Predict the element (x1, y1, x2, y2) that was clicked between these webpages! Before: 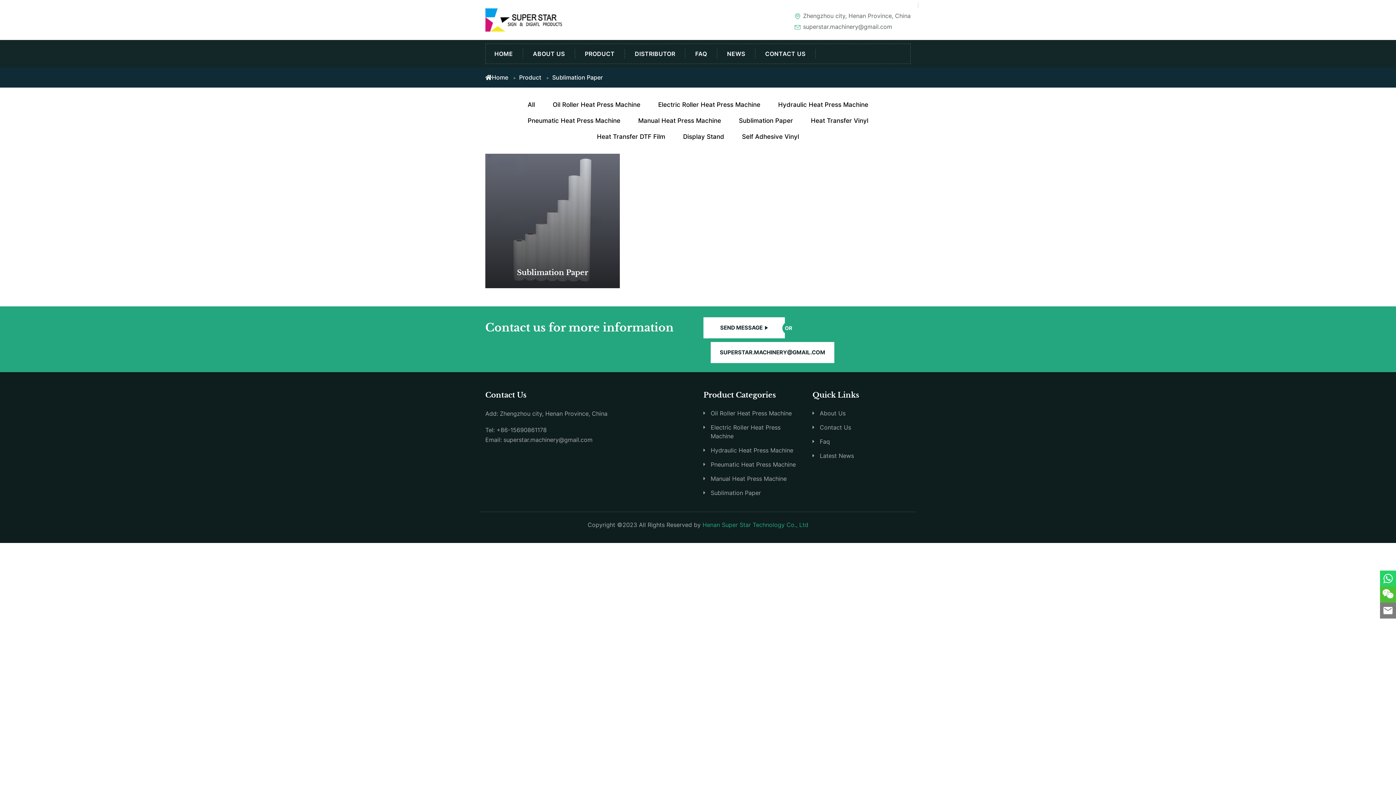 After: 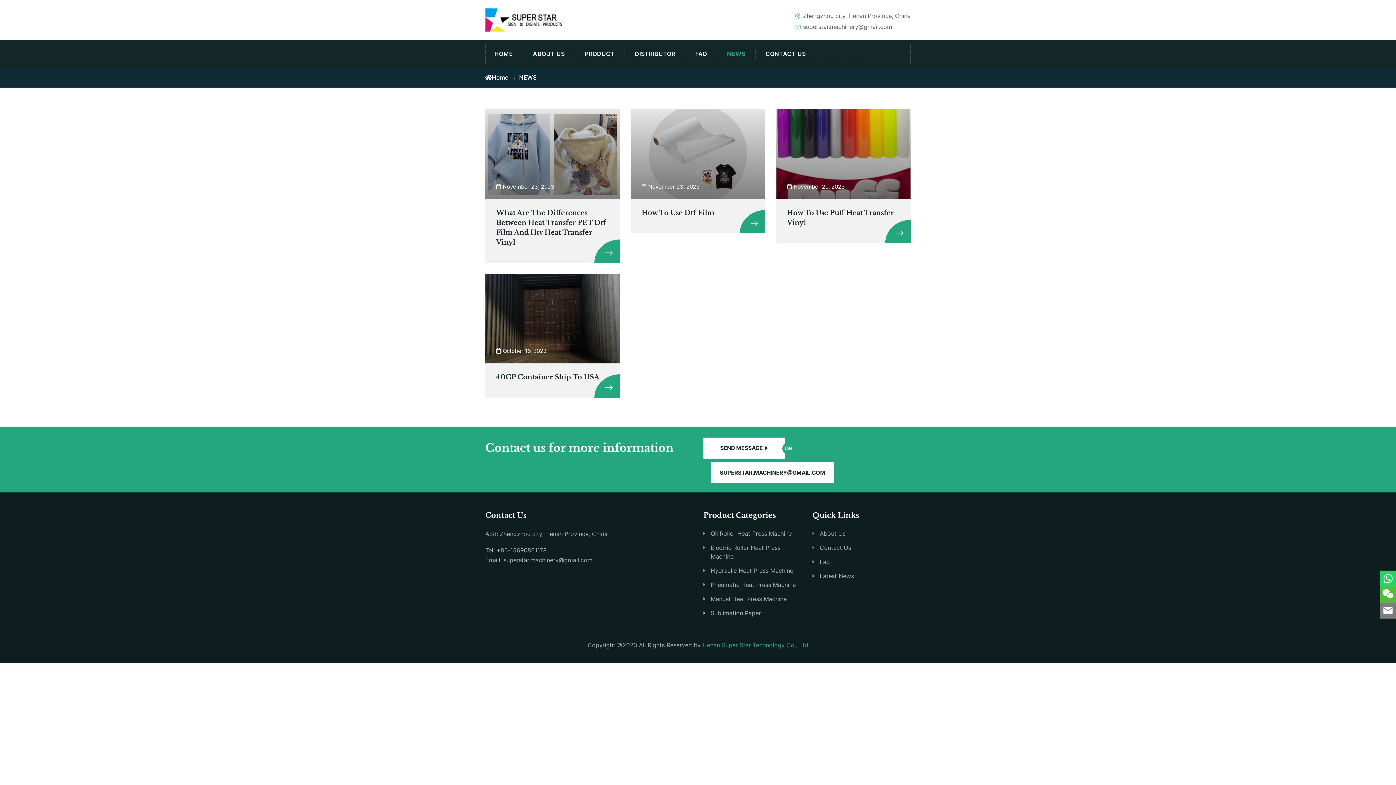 Action: label: NEWS bbox: (727, 43, 745, 64)